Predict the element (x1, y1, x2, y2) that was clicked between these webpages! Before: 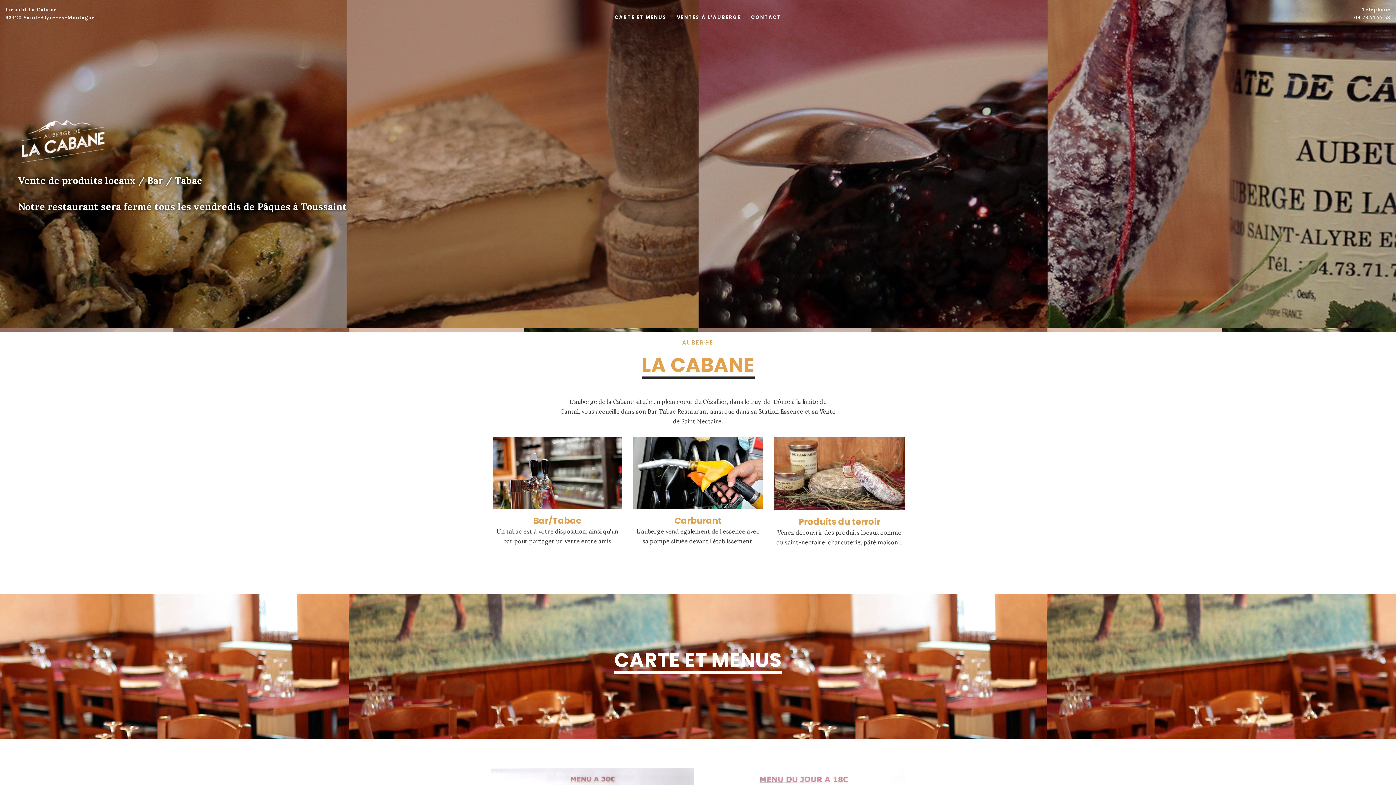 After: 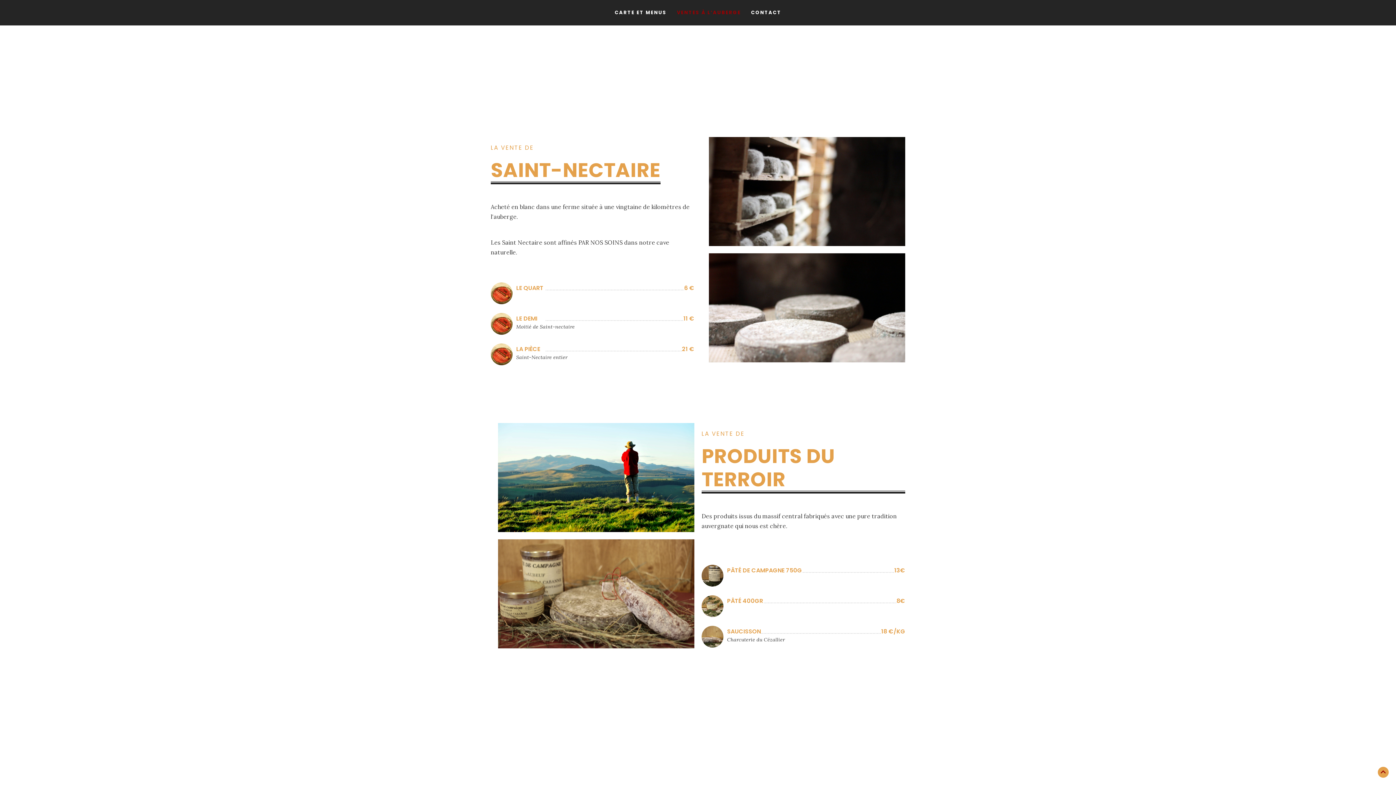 Action: label: VENTES À L’AUBERGE bbox: (677, 13, 741, 25)